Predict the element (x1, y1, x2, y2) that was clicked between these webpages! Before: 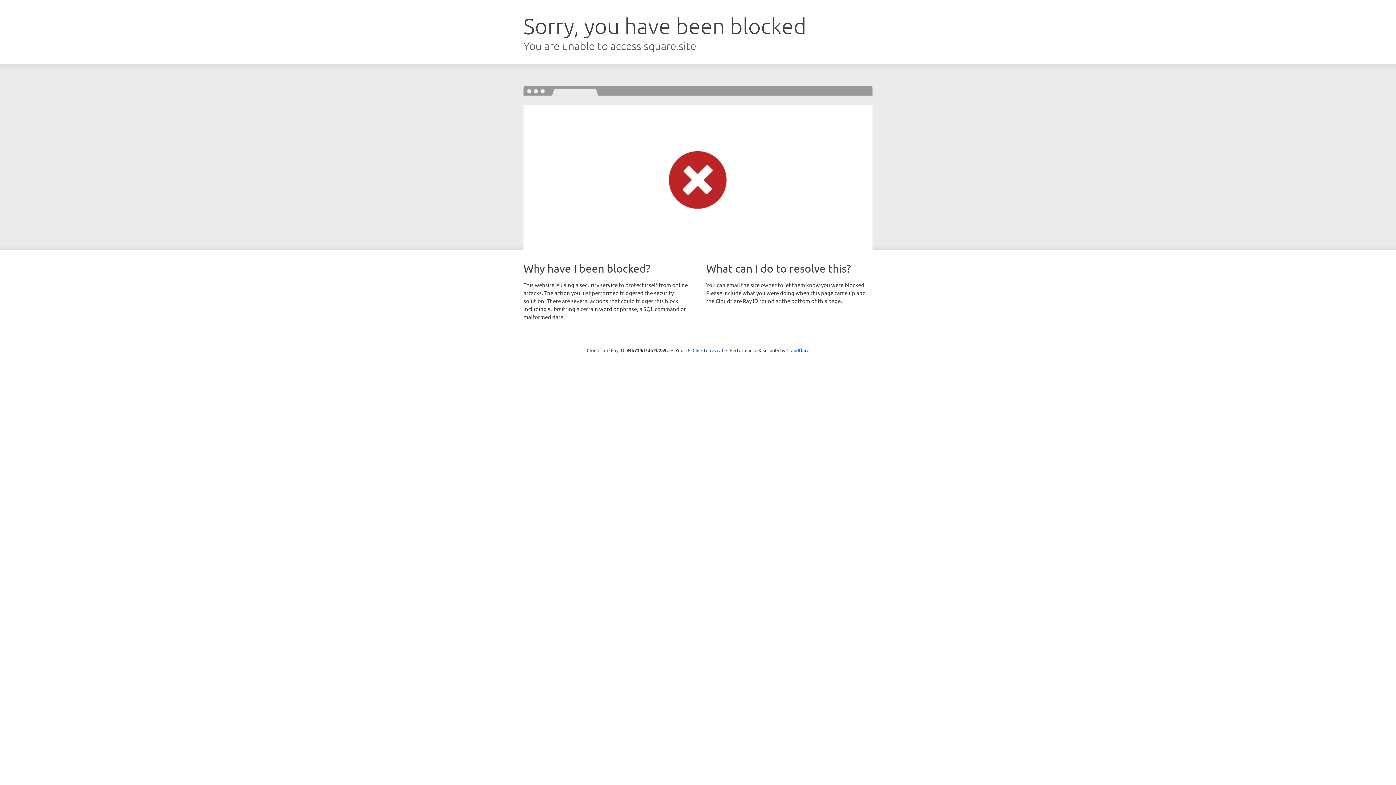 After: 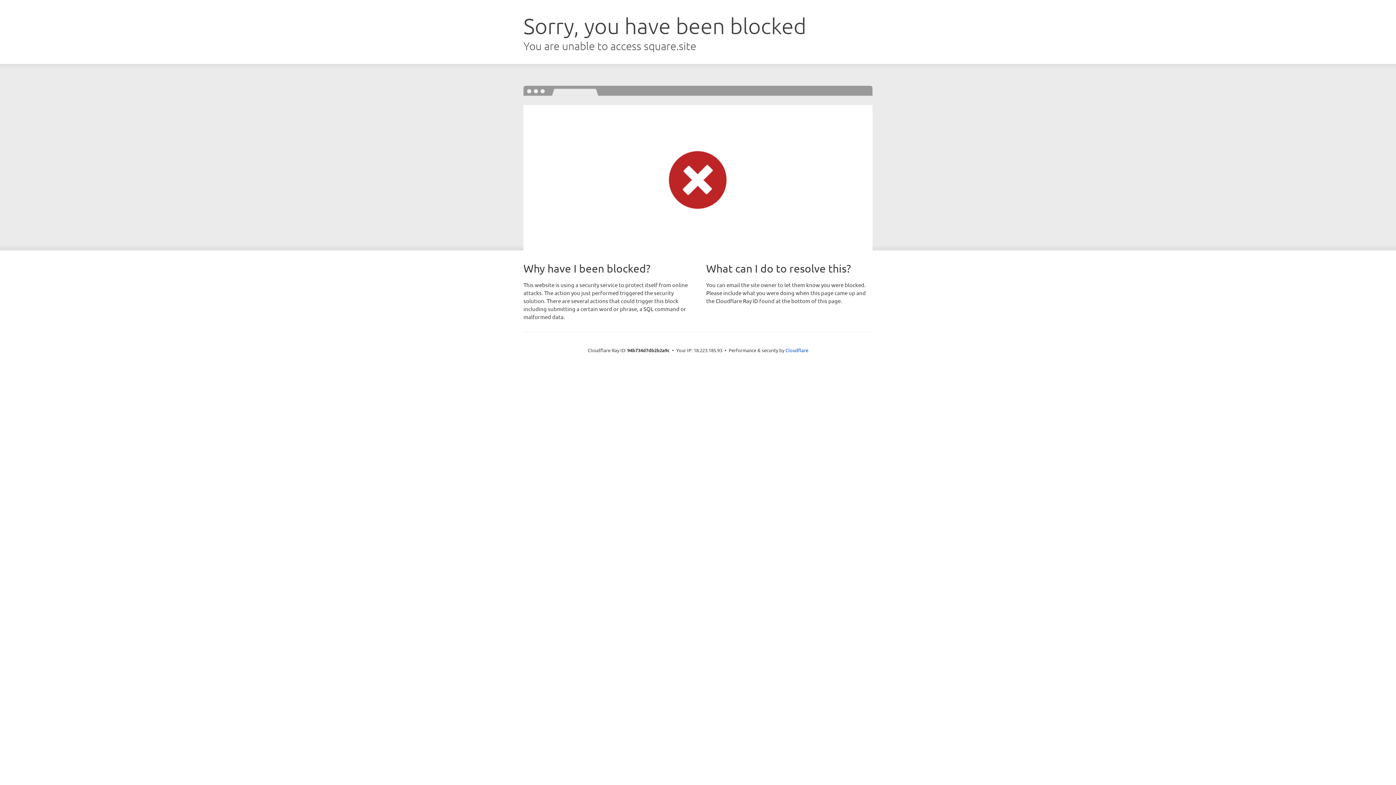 Action: bbox: (692, 346, 723, 353) label: Click to reveal